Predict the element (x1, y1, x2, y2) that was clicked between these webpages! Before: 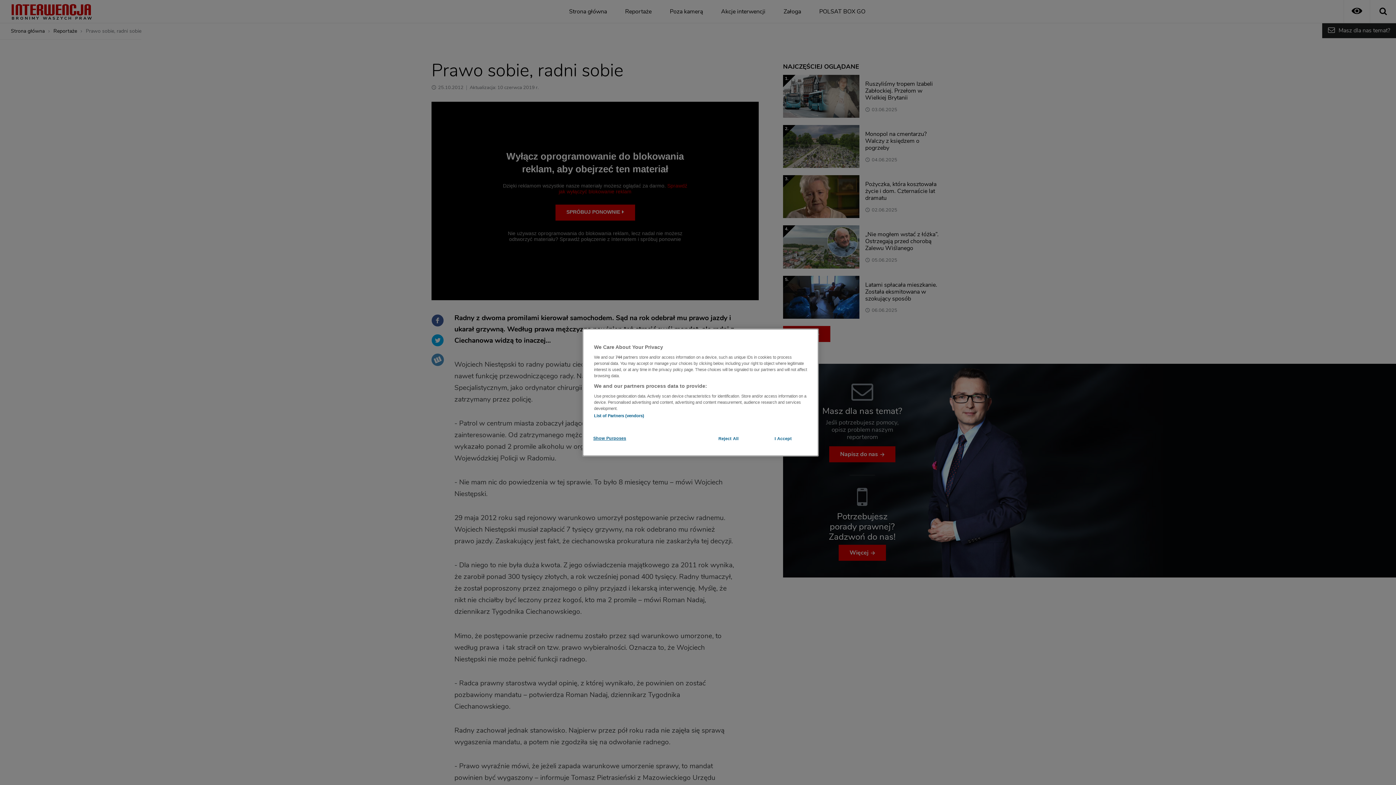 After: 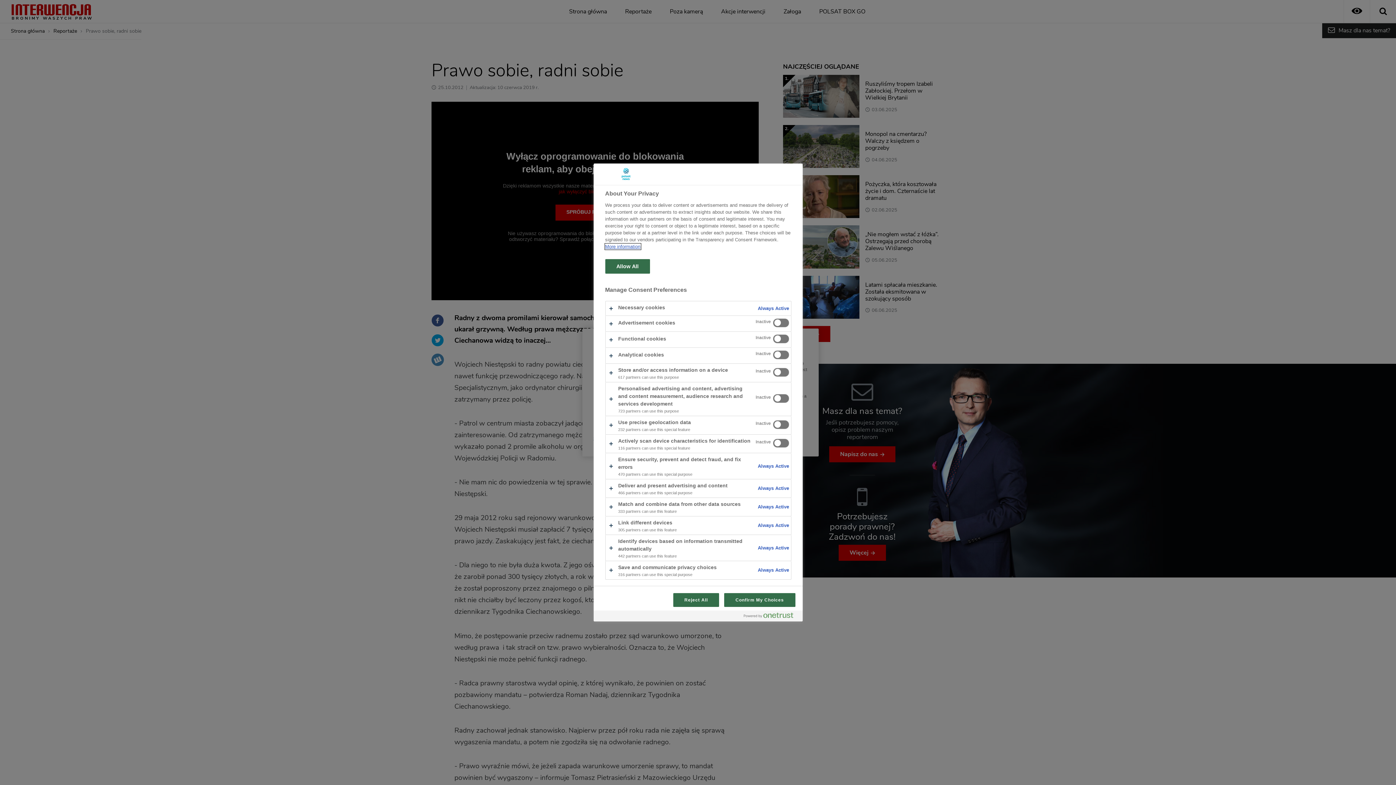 Action: bbox: (593, 431, 642, 445) label: Show Purposes